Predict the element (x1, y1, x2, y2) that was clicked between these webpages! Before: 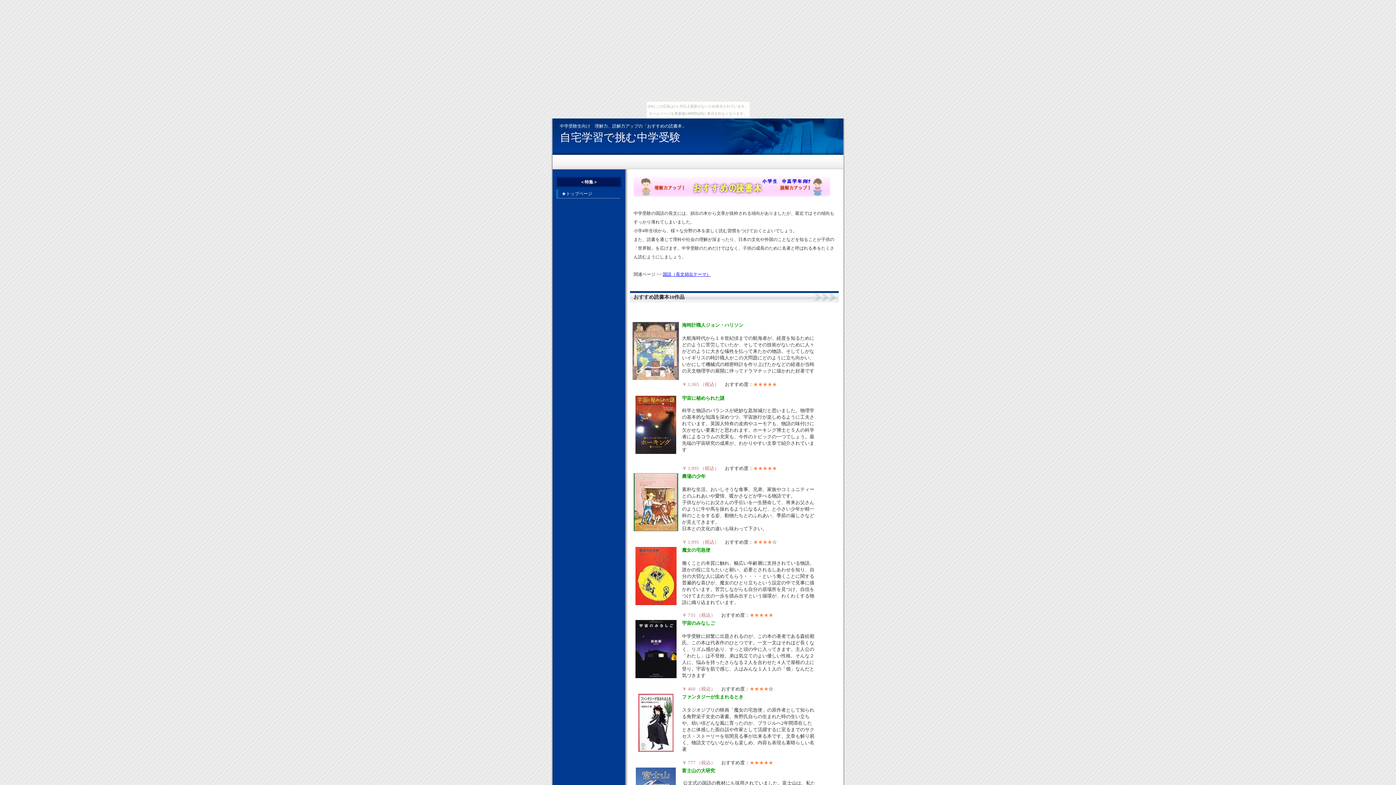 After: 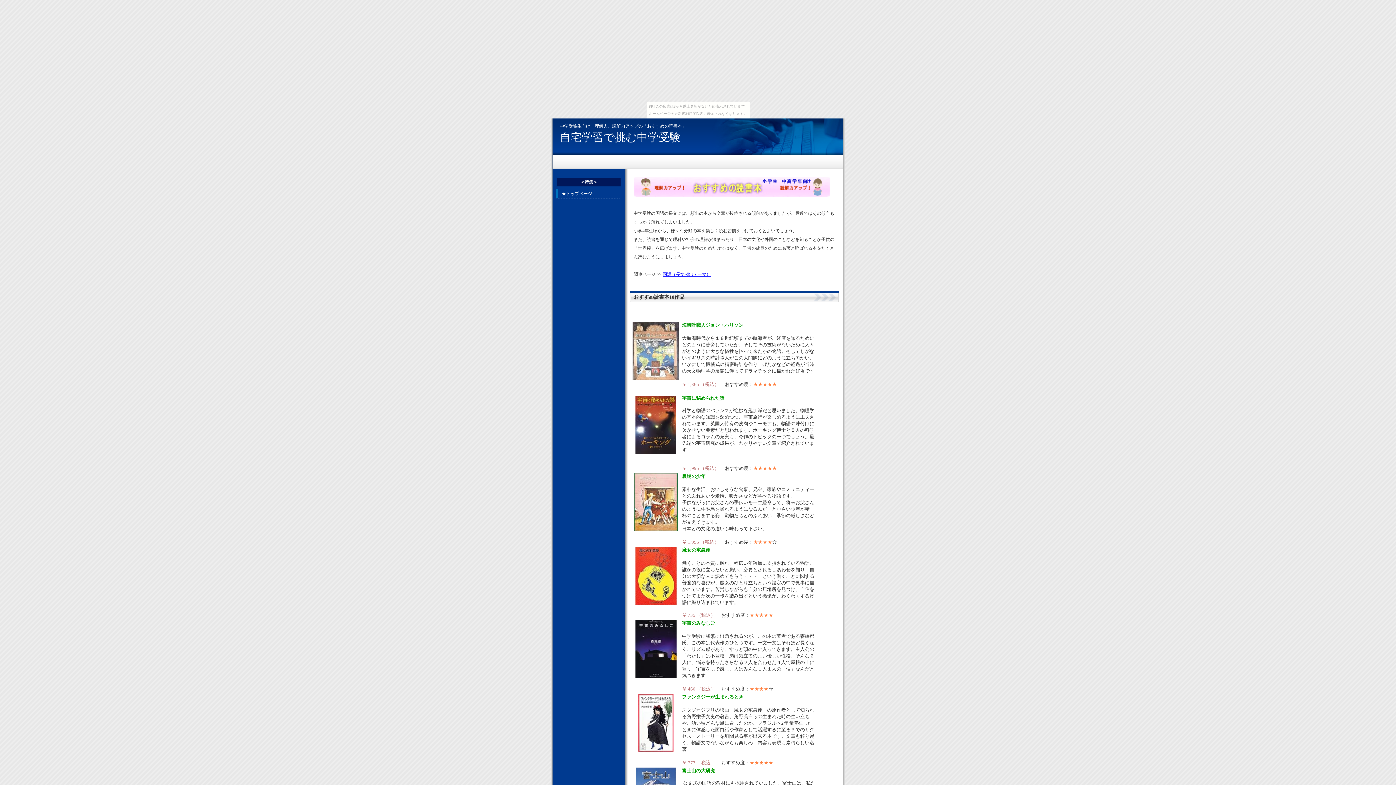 Action: bbox: (633, 525, 678, 531)